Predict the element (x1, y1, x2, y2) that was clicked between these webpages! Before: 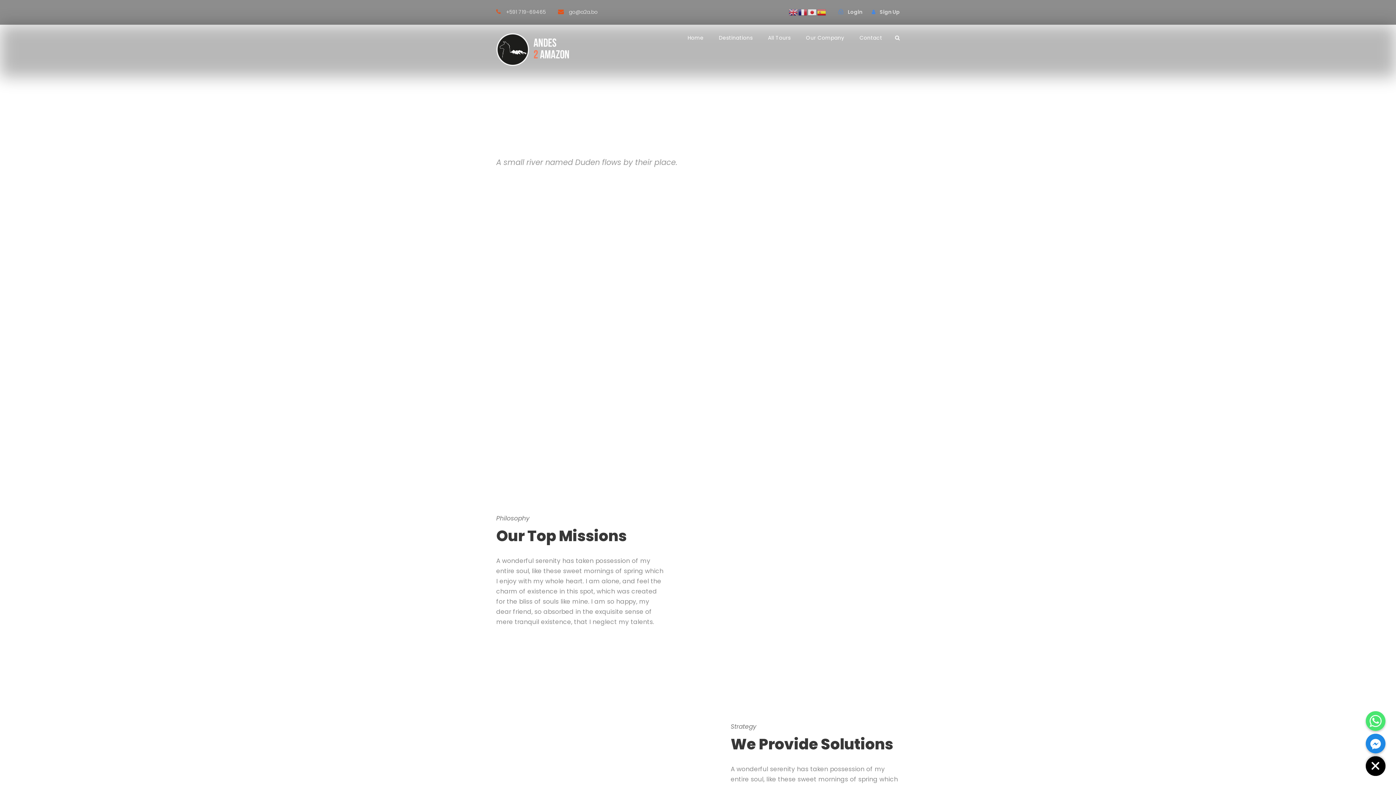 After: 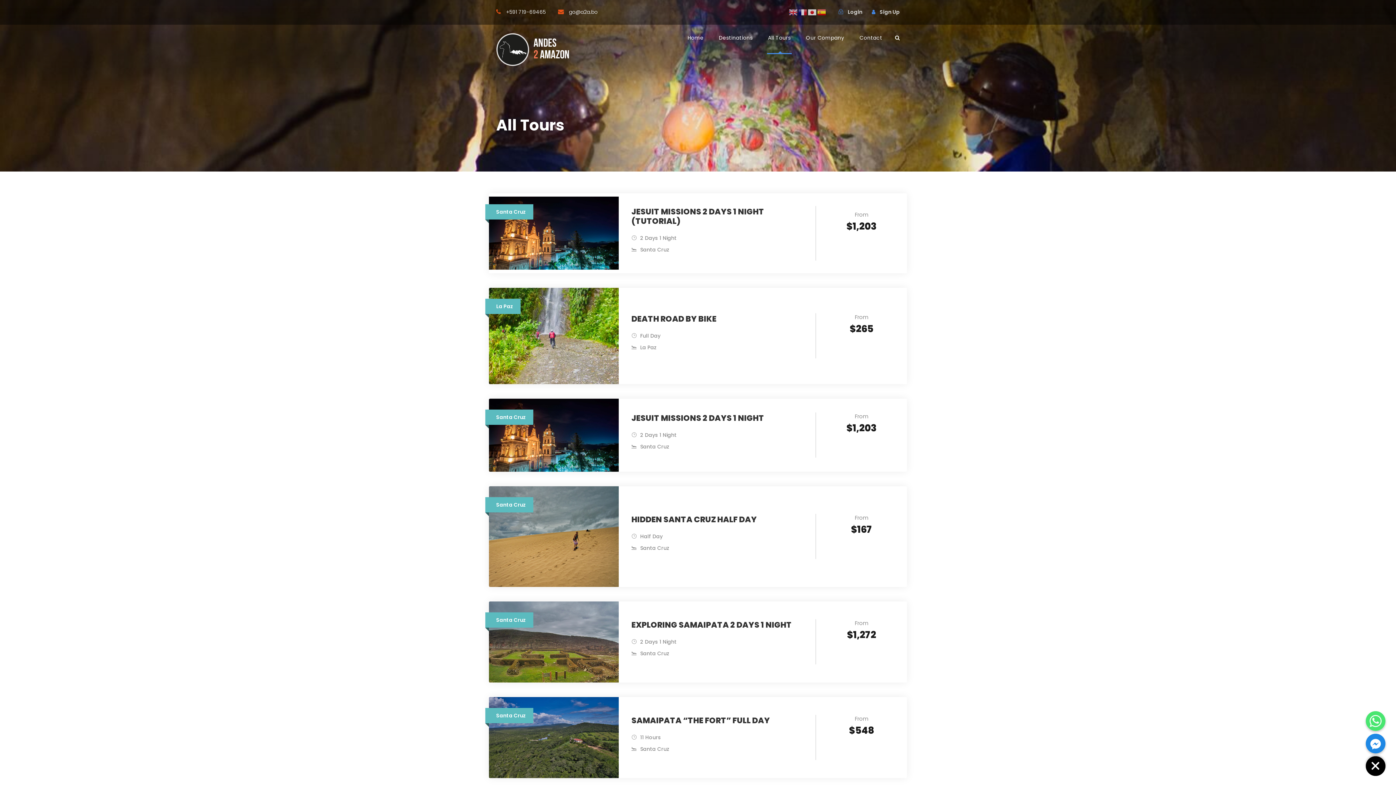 Action: bbox: (768, 33, 790, 54) label: All Tours